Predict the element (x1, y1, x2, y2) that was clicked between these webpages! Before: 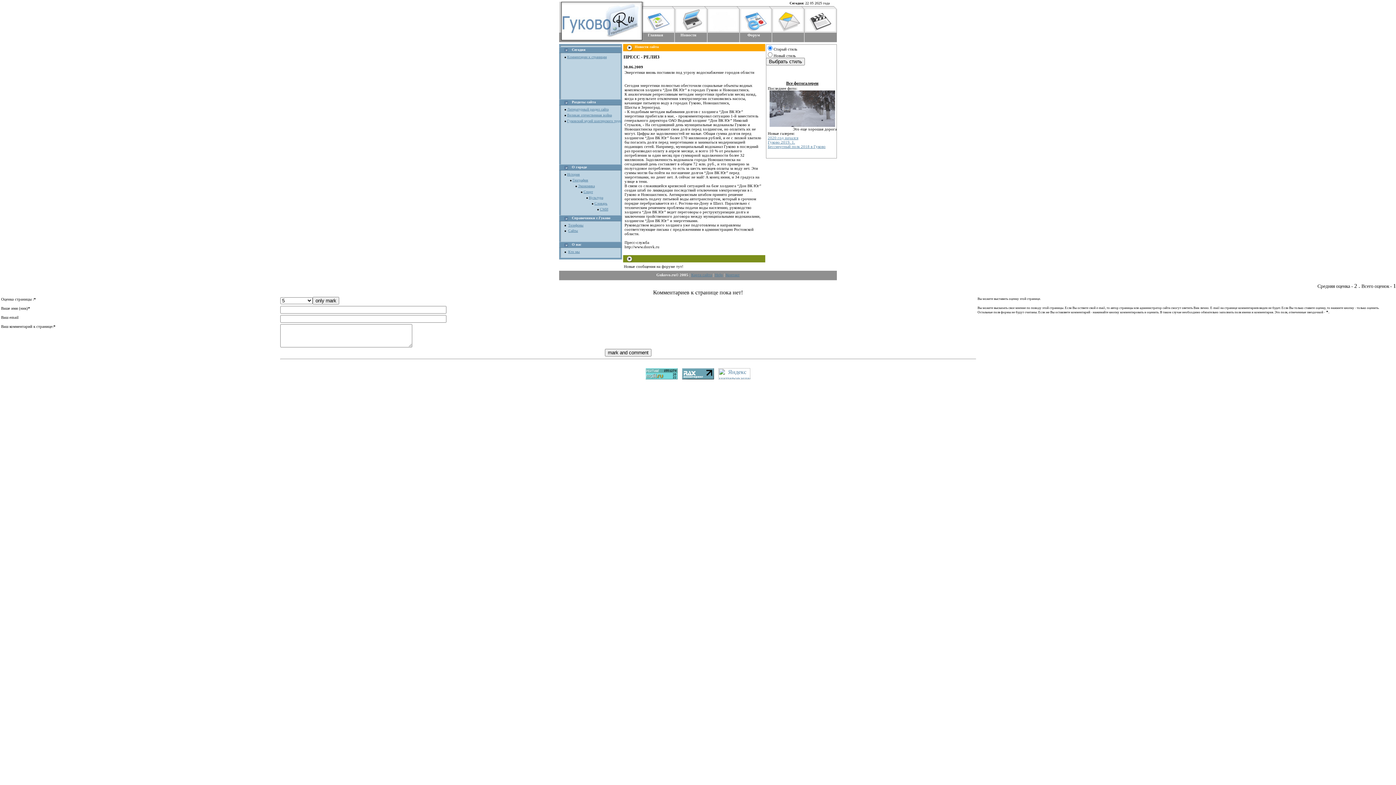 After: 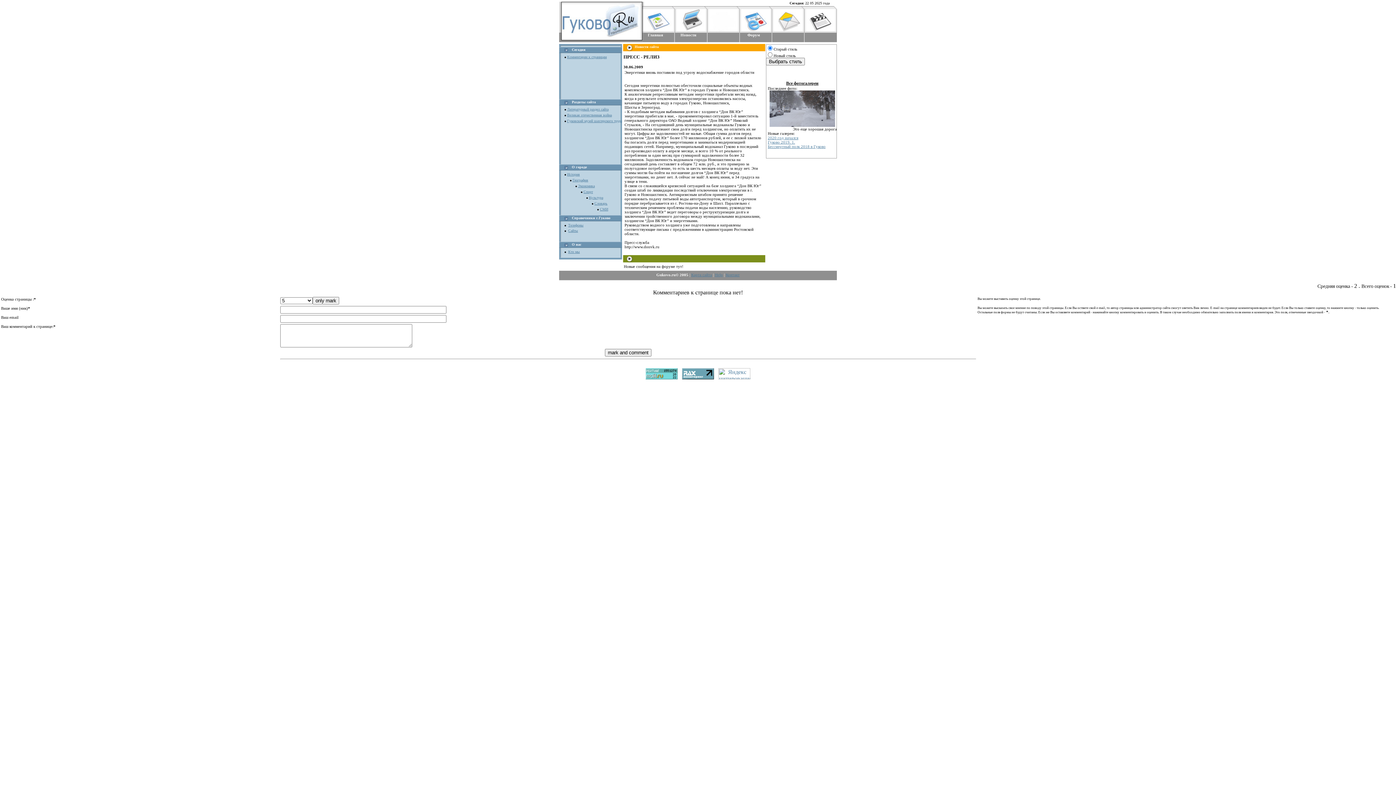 Action: bbox: (682, 374, 714, 380)